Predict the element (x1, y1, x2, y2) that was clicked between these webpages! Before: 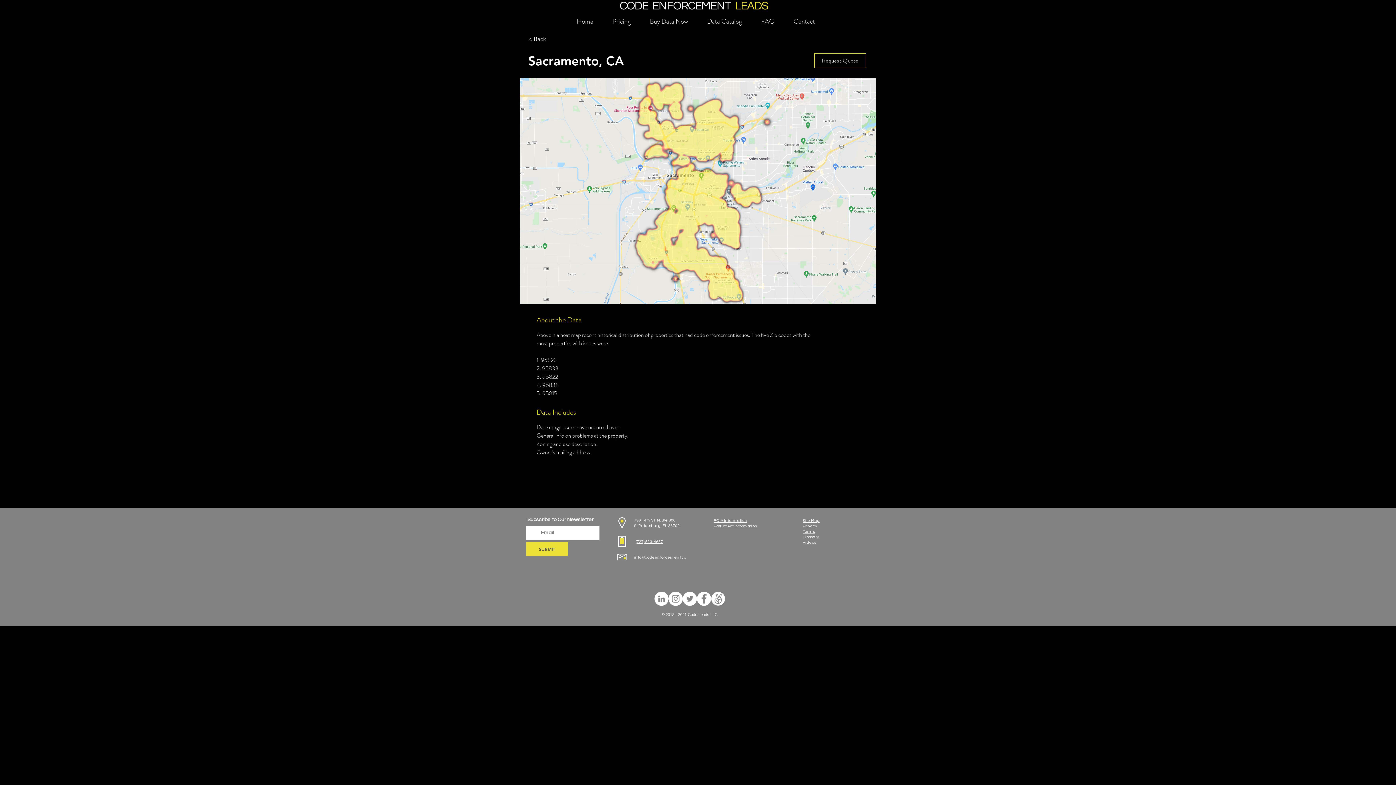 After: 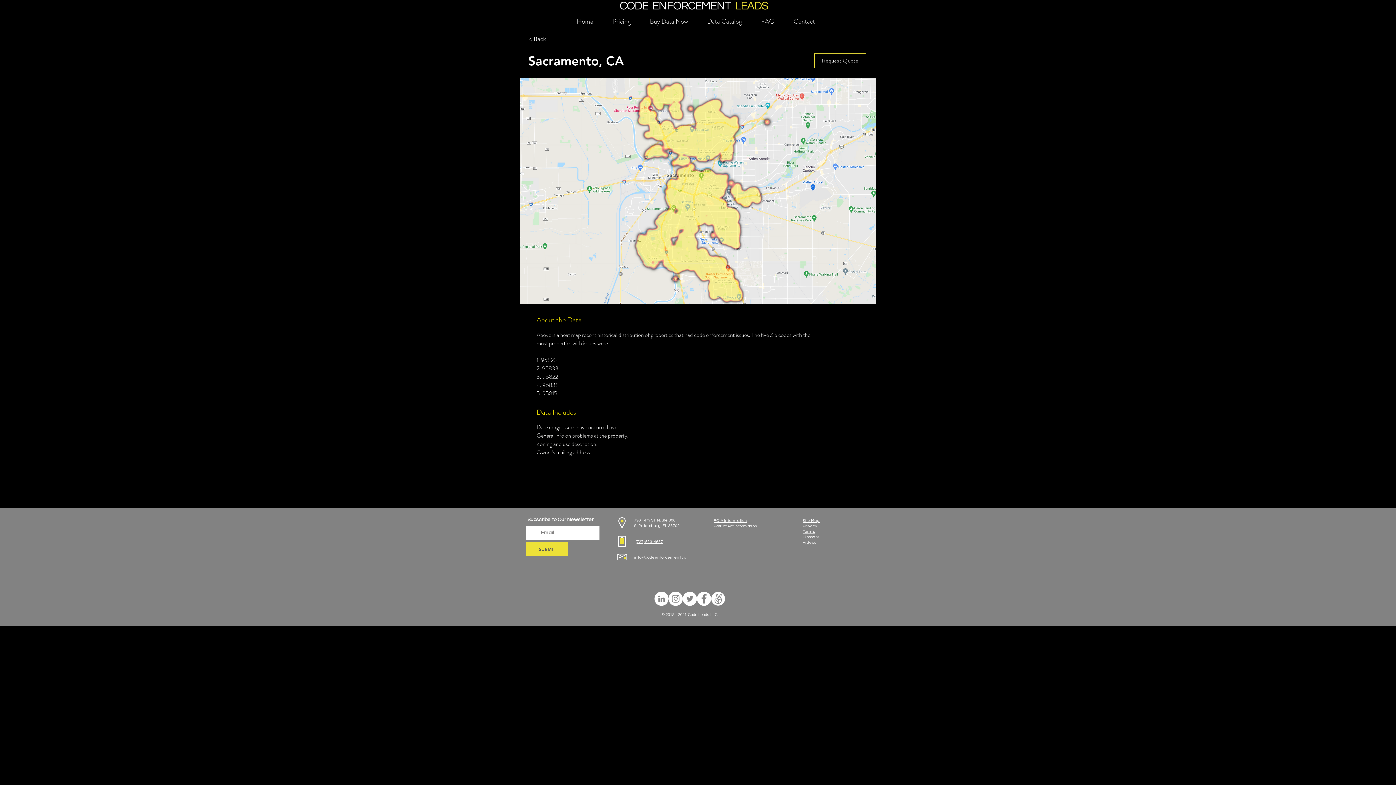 Action: label: Privacy bbox: (802, 523, 817, 529)